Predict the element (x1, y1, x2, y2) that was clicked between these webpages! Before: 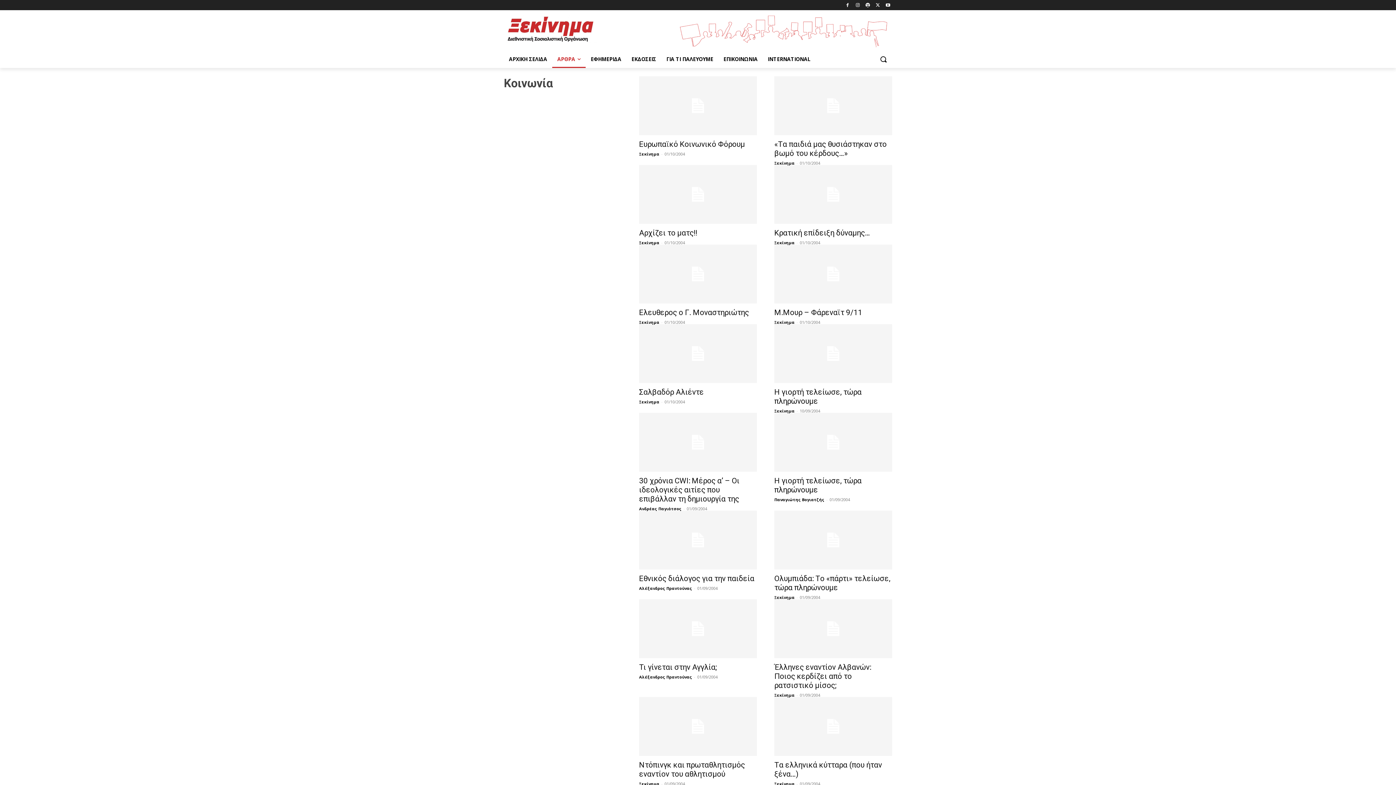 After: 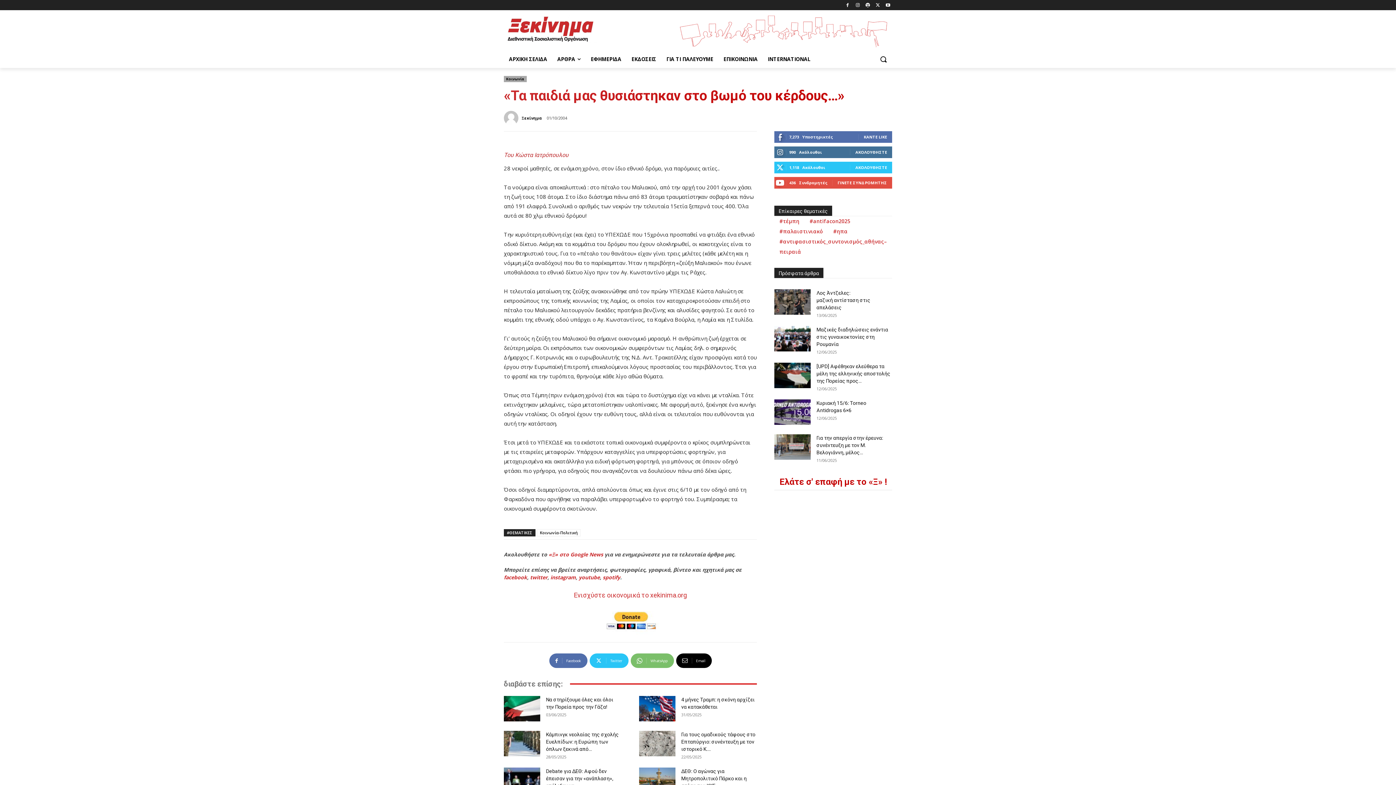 Action: bbox: (774, 76, 892, 135)